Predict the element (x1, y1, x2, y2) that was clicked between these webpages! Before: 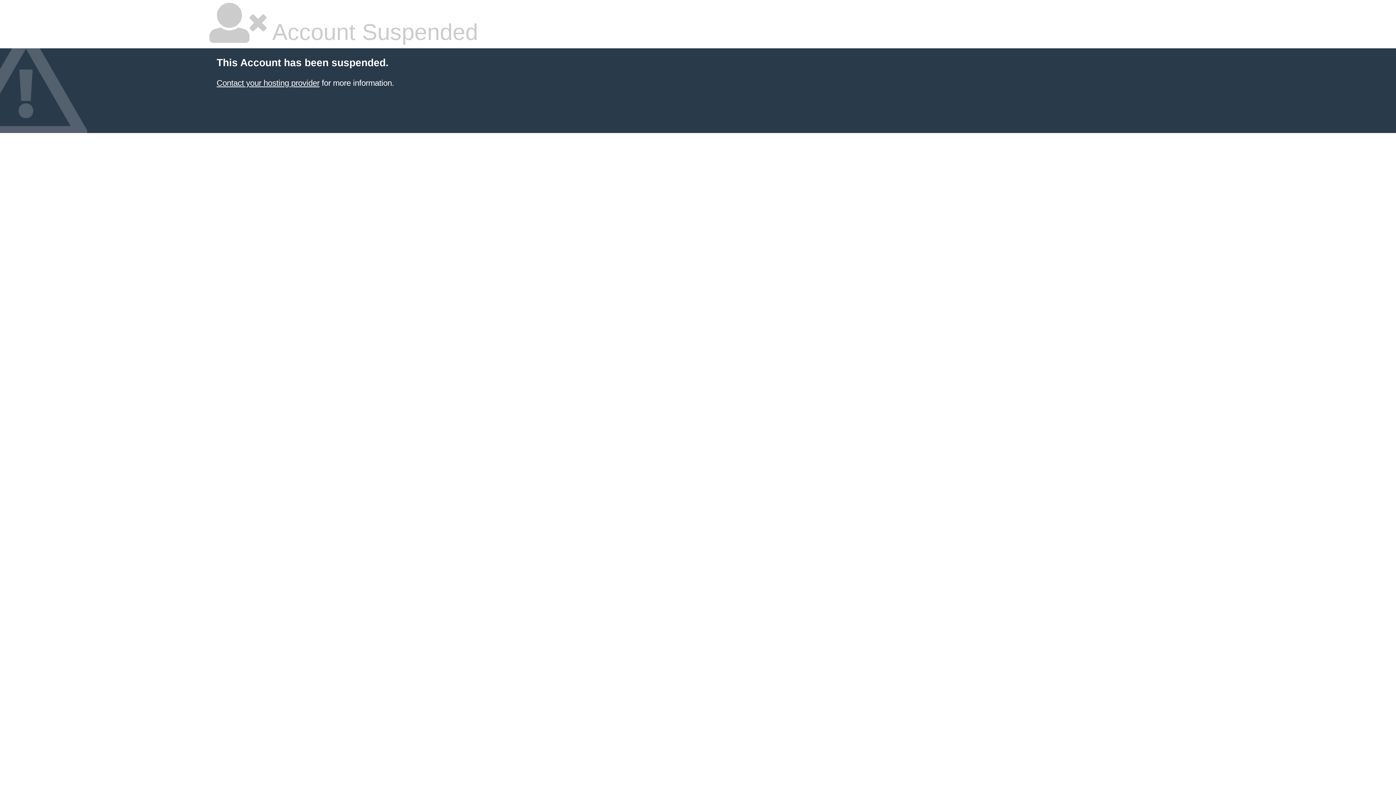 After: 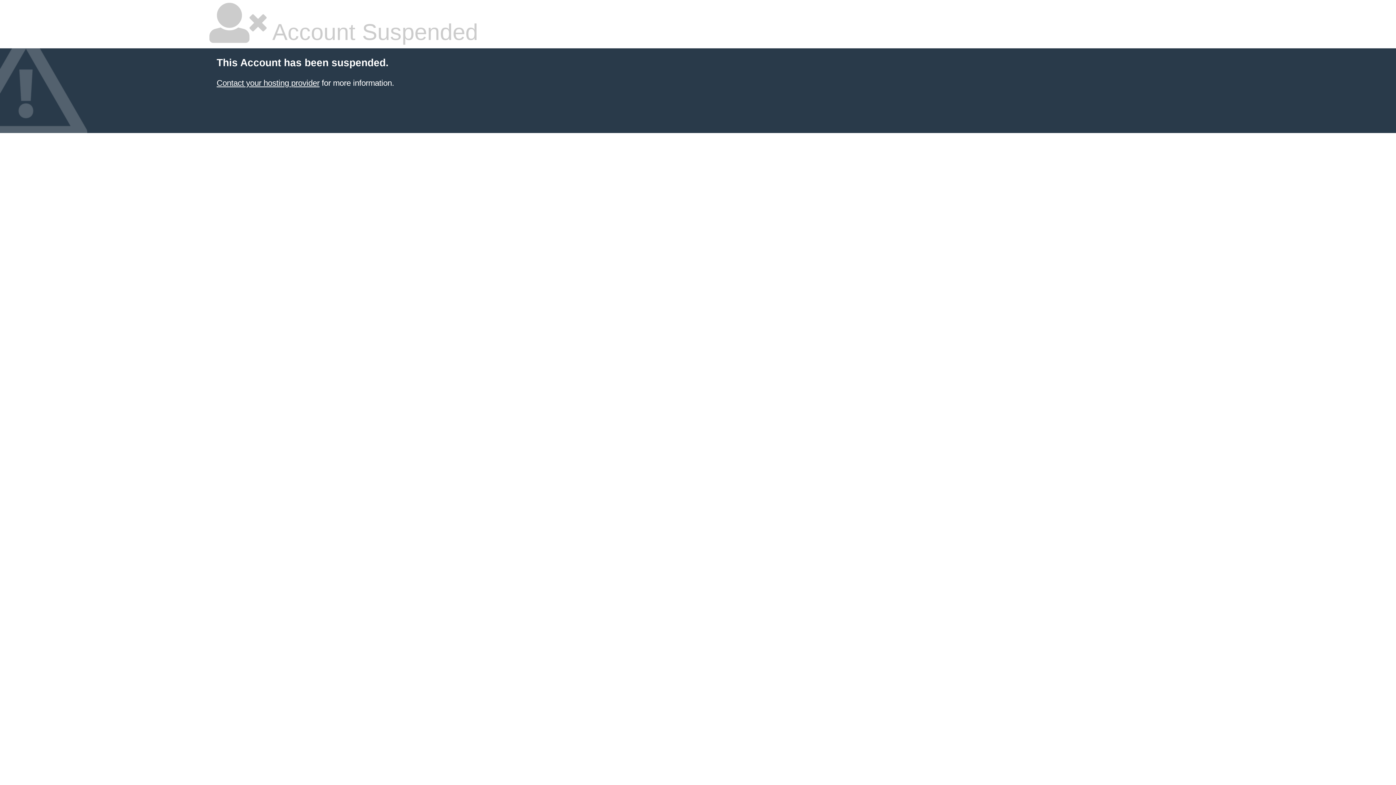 Action: bbox: (216, 78, 319, 87) label: Contact your hosting provider